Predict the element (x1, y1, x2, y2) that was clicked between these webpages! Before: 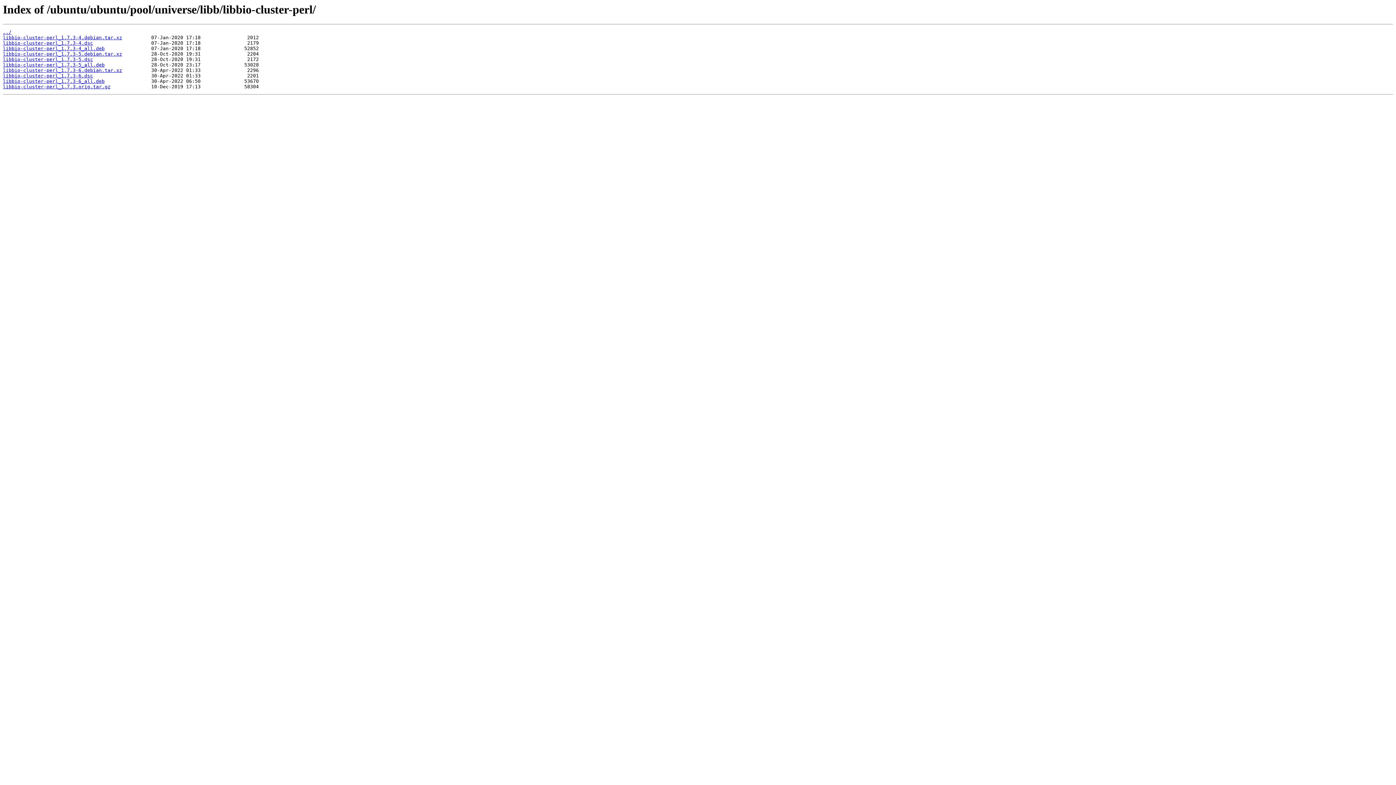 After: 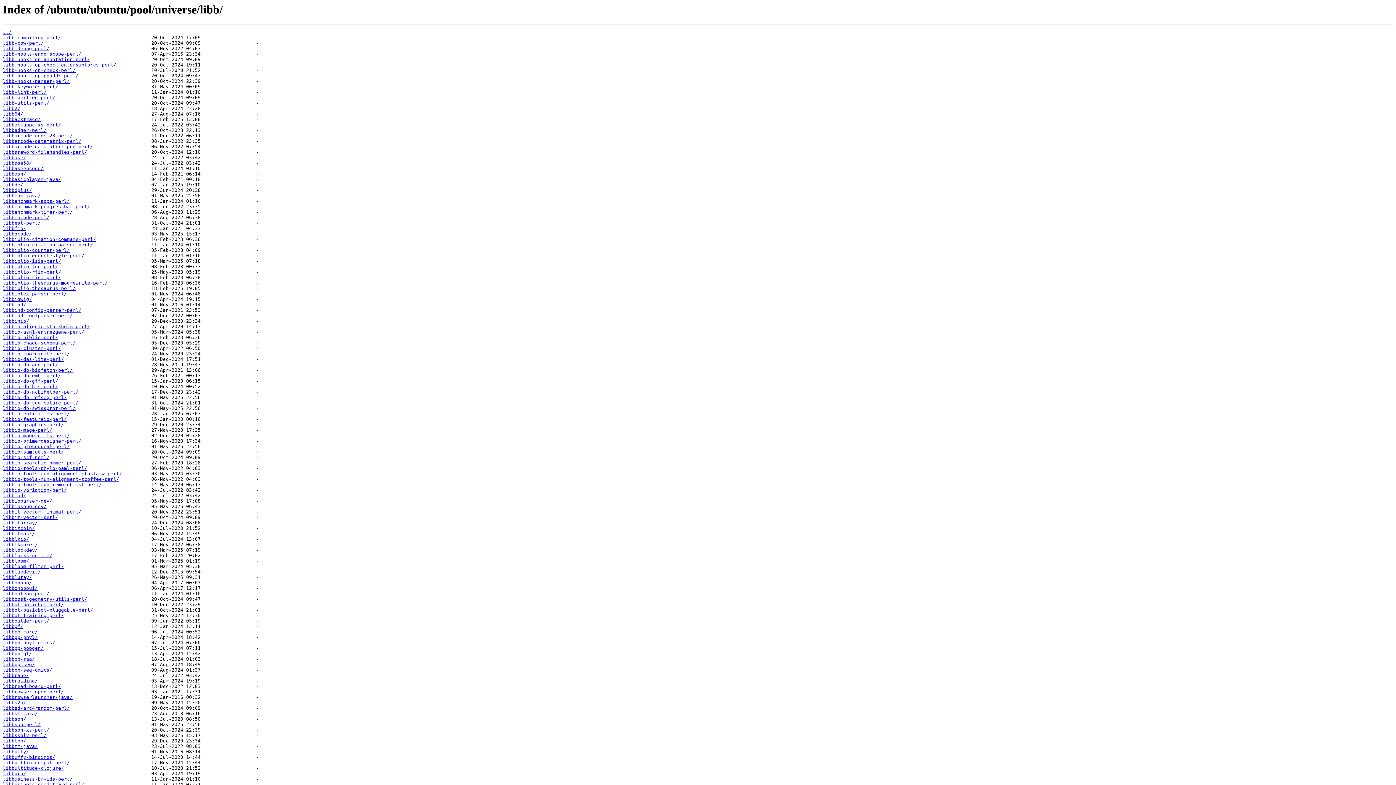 Action: label: ../ bbox: (2, 29, 11, 35)